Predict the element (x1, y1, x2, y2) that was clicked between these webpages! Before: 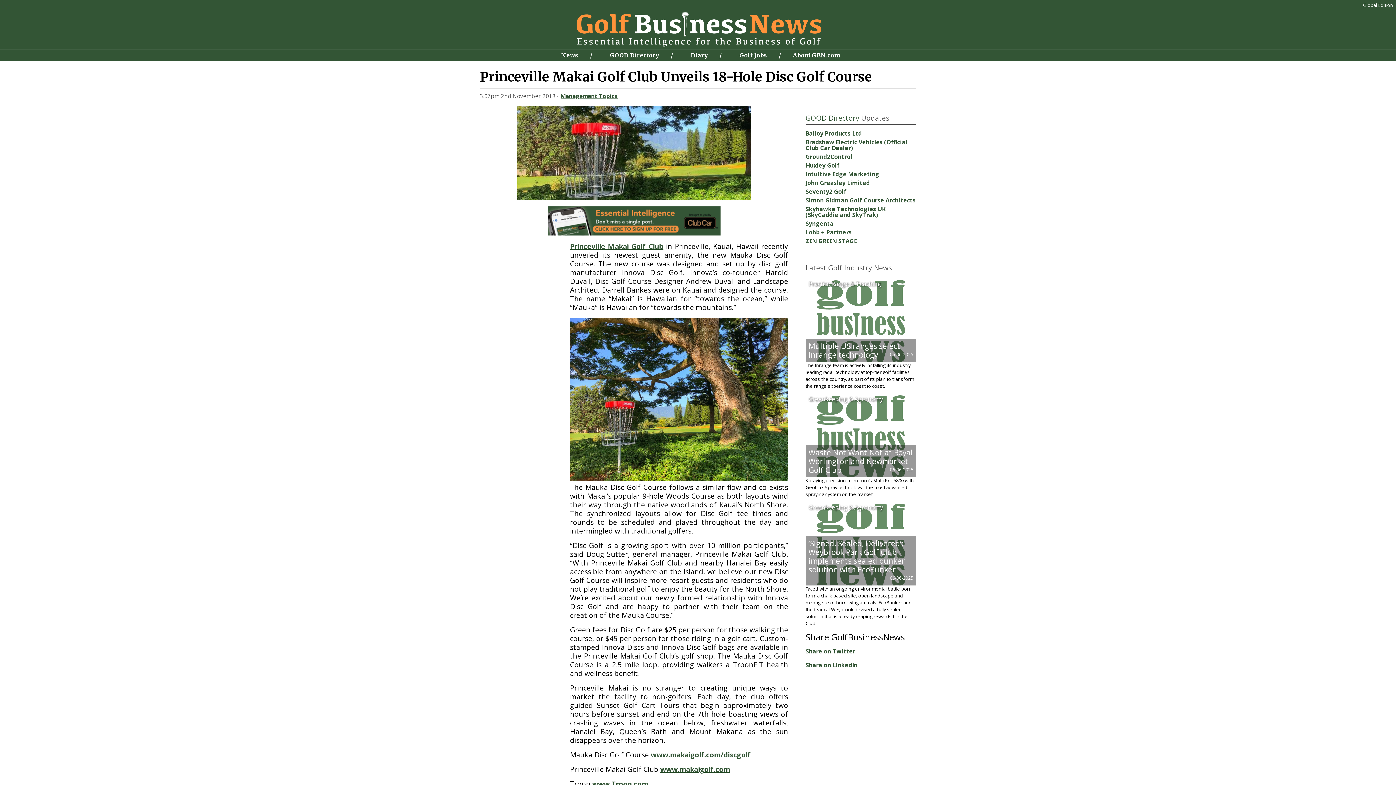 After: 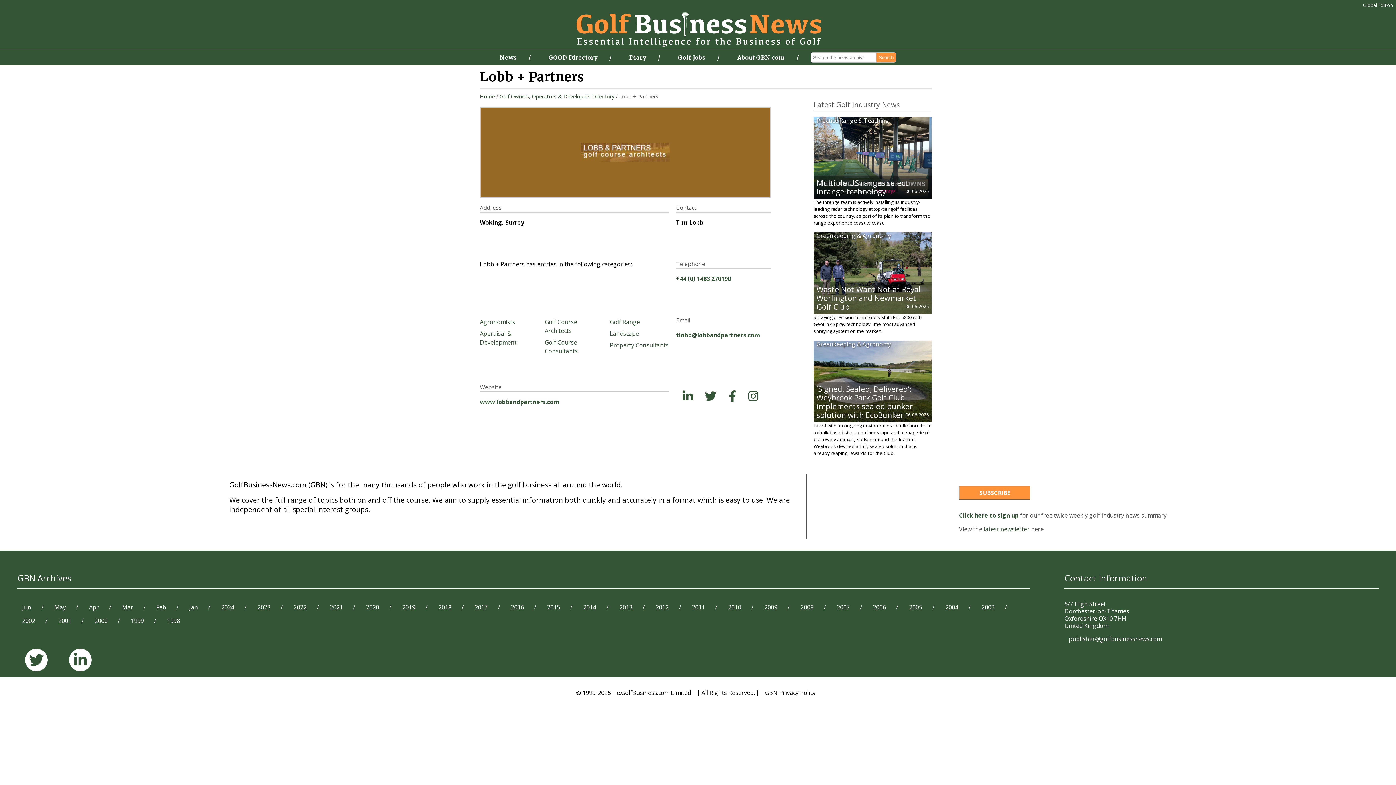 Action: label: Lobb + Partners bbox: (805, 228, 852, 236)